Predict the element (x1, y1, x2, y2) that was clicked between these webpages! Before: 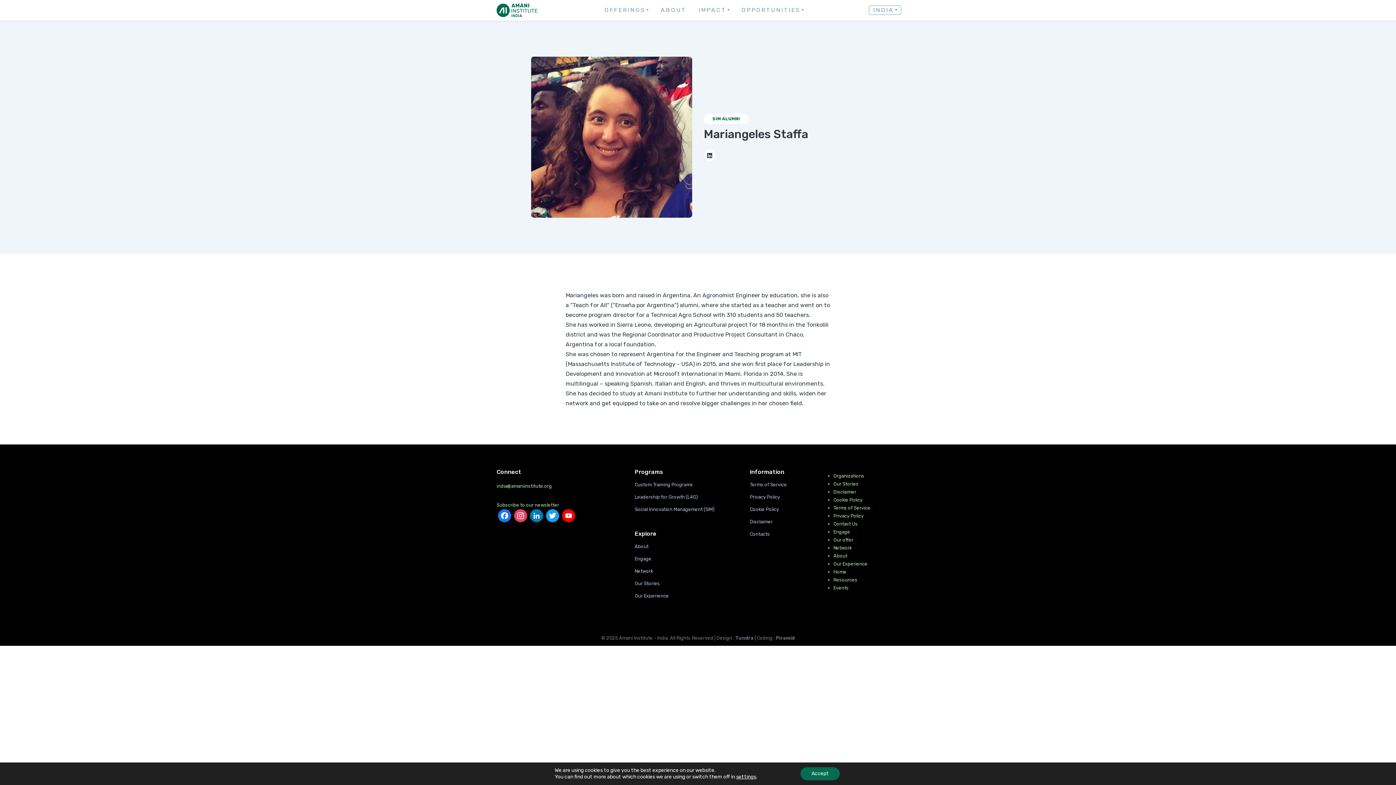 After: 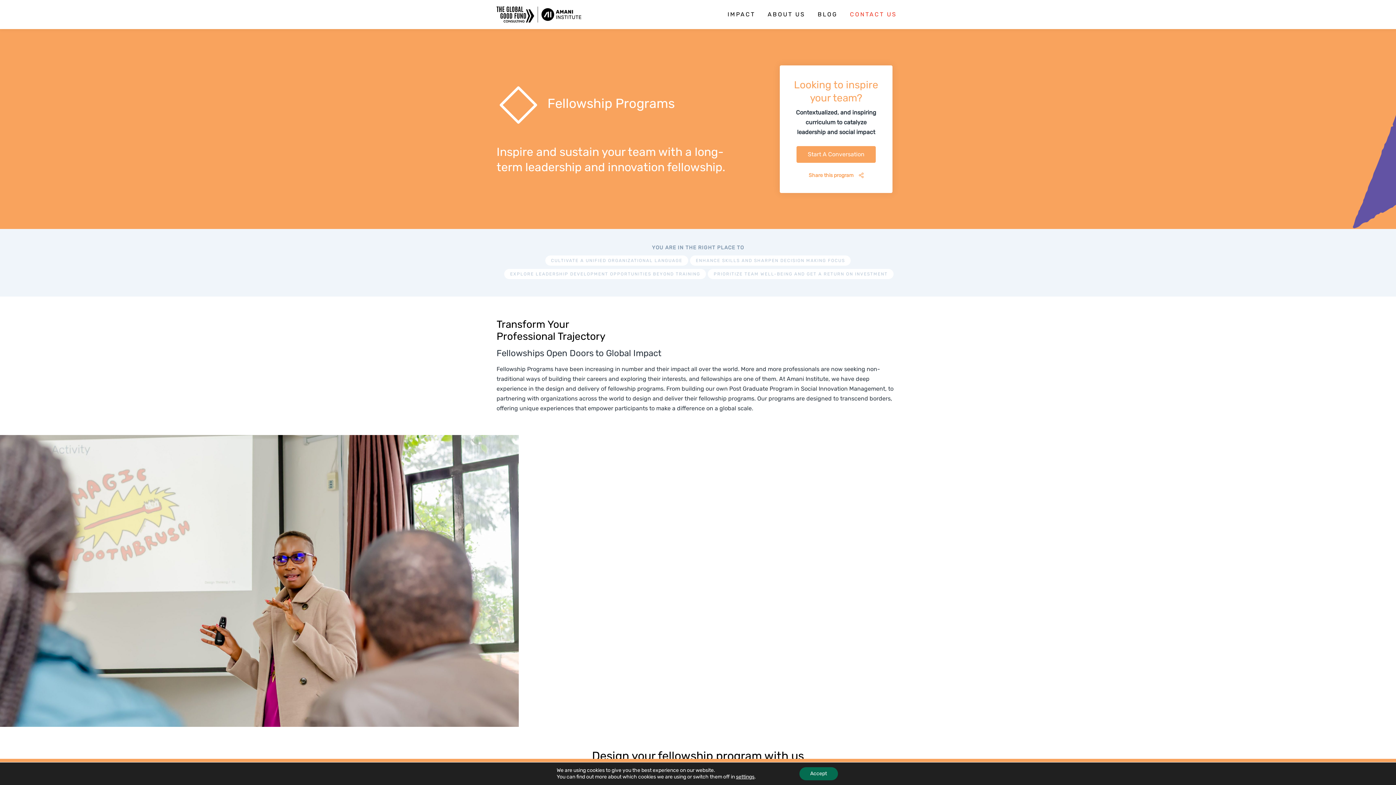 Action: bbox: (634, 505, 738, 513) label: Social Innovation Management (SIM)